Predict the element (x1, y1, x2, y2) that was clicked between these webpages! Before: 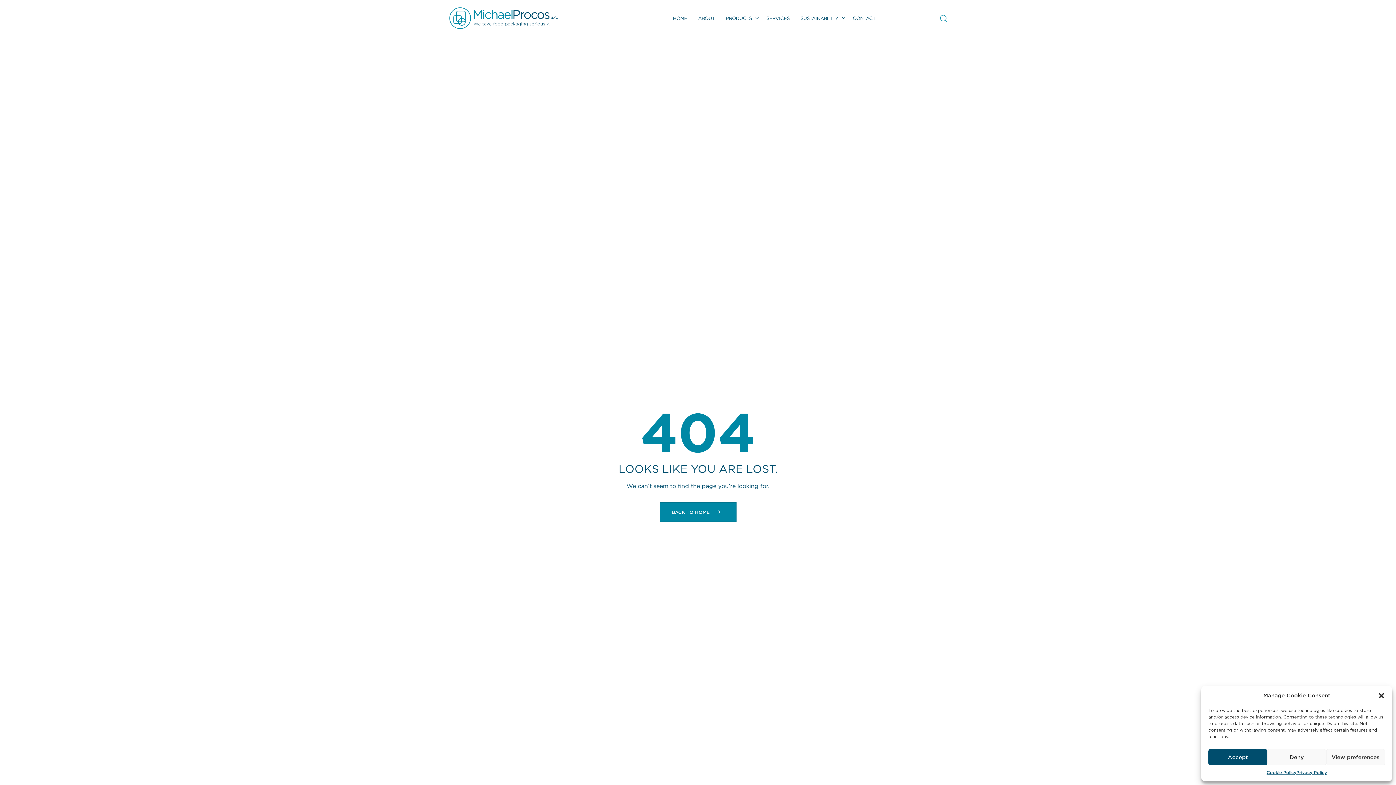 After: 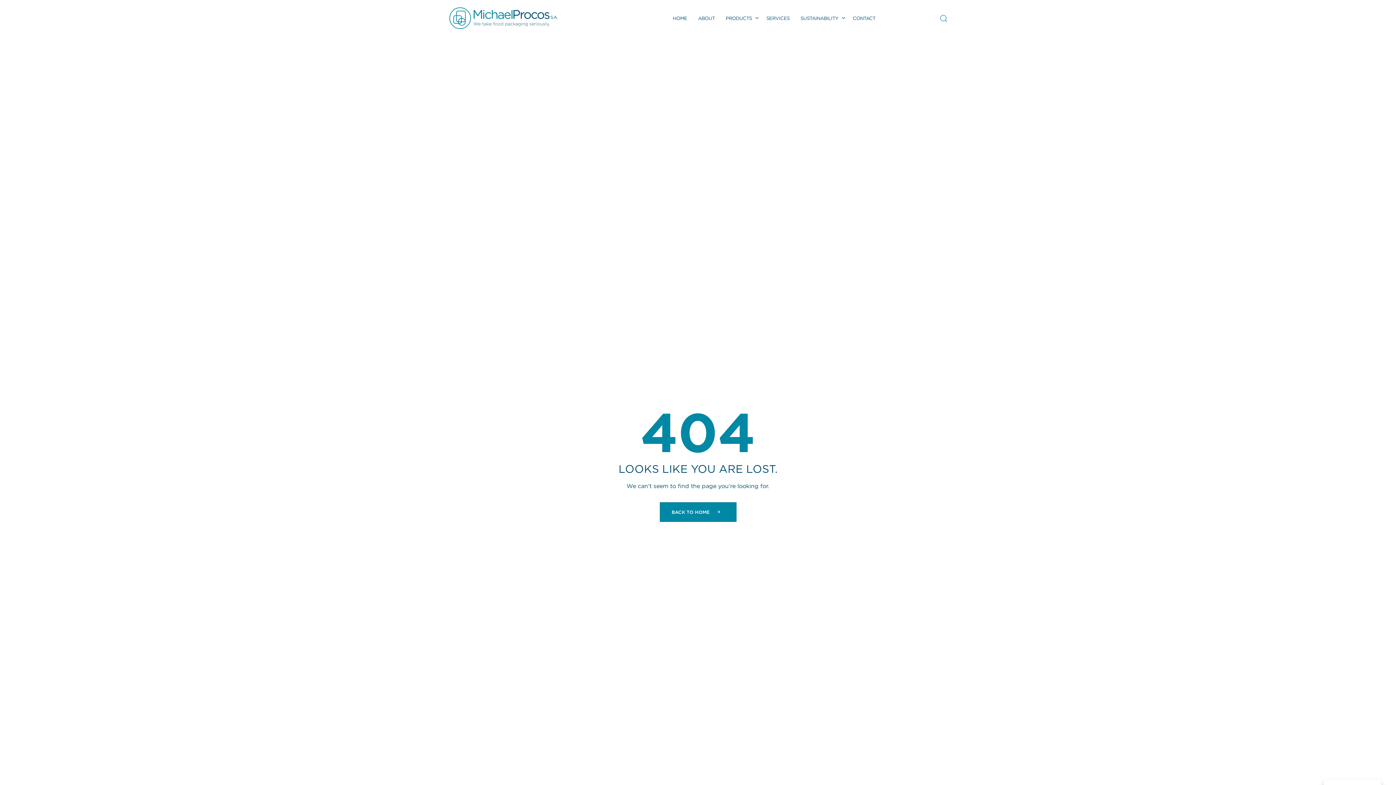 Action: bbox: (1378, 692, 1385, 699) label: Close dialog